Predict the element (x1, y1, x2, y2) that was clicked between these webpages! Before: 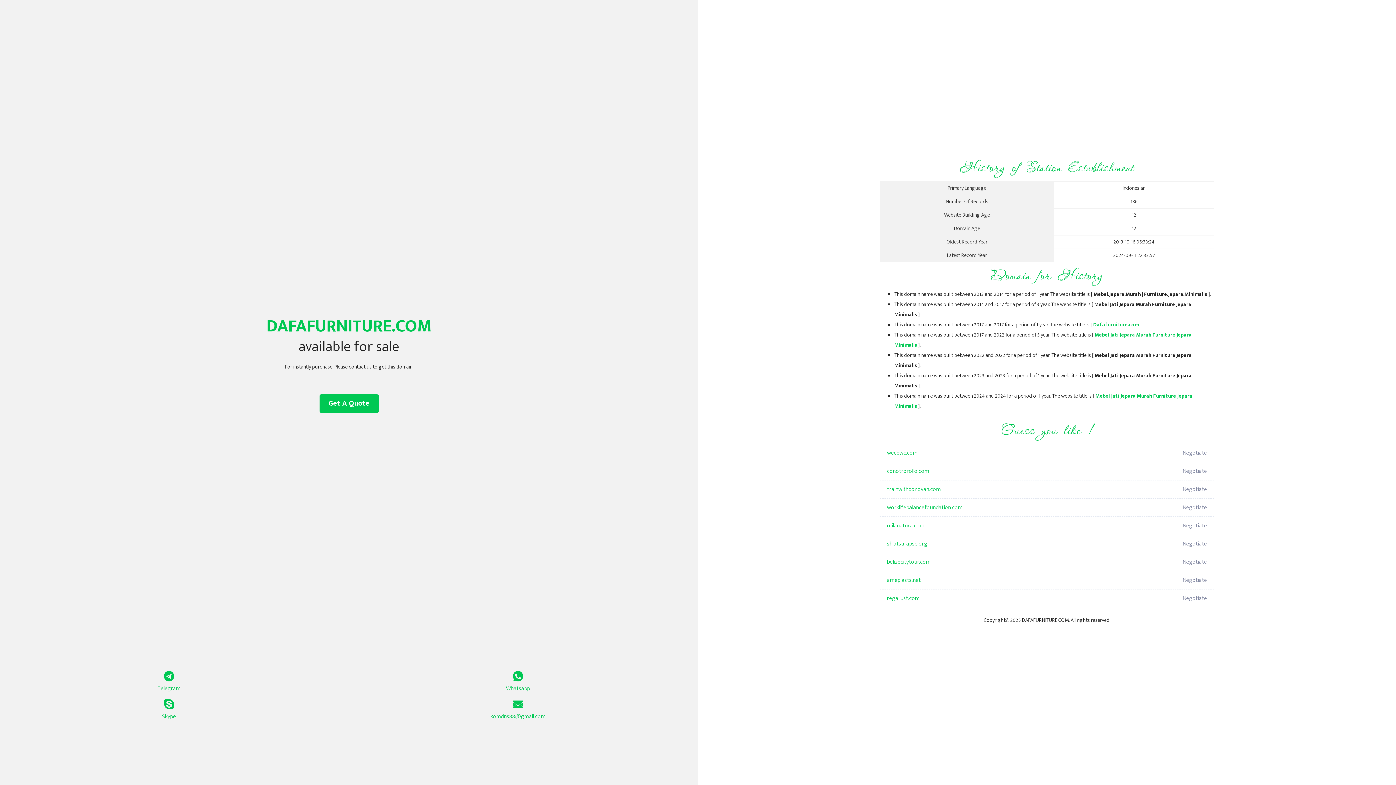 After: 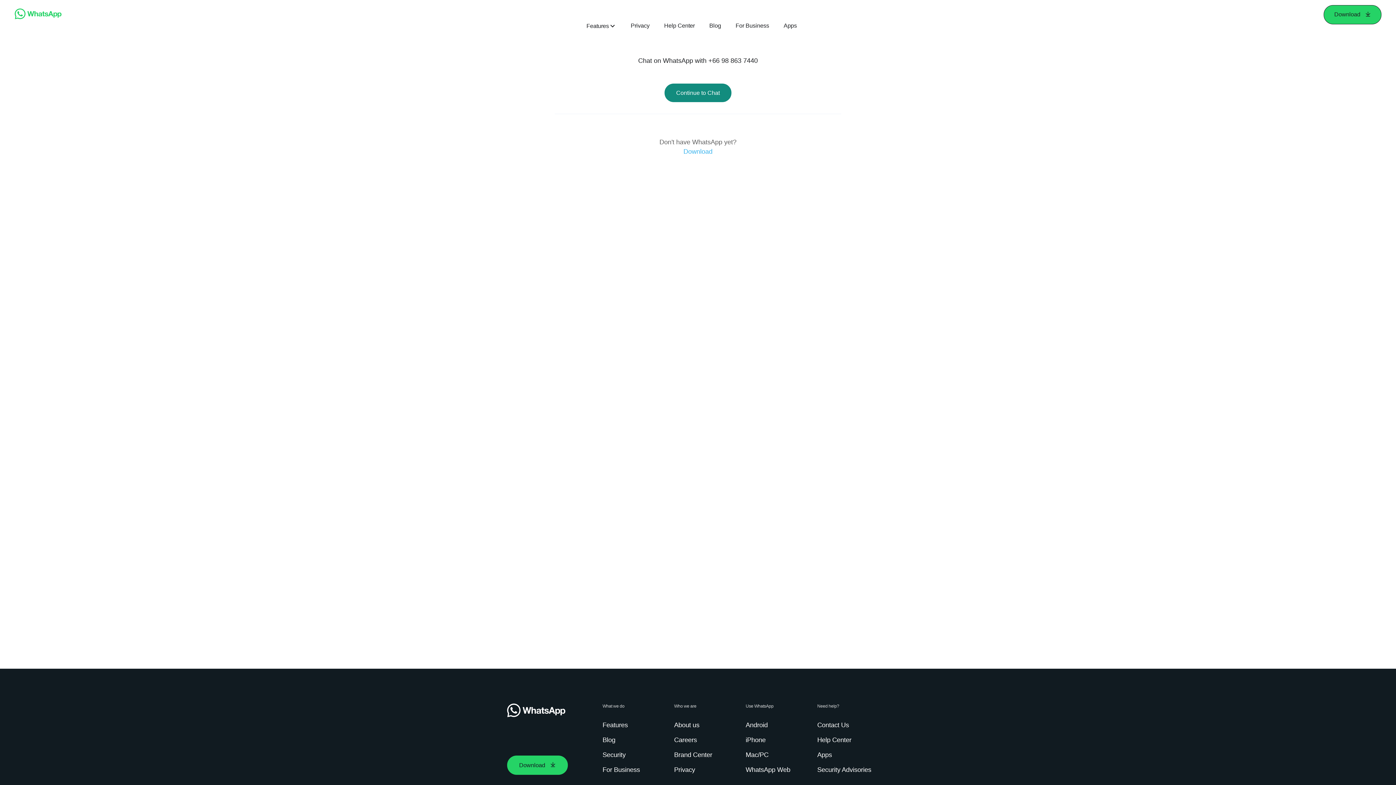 Action: bbox: (349, 671, 687, 693) label: Whatsapp